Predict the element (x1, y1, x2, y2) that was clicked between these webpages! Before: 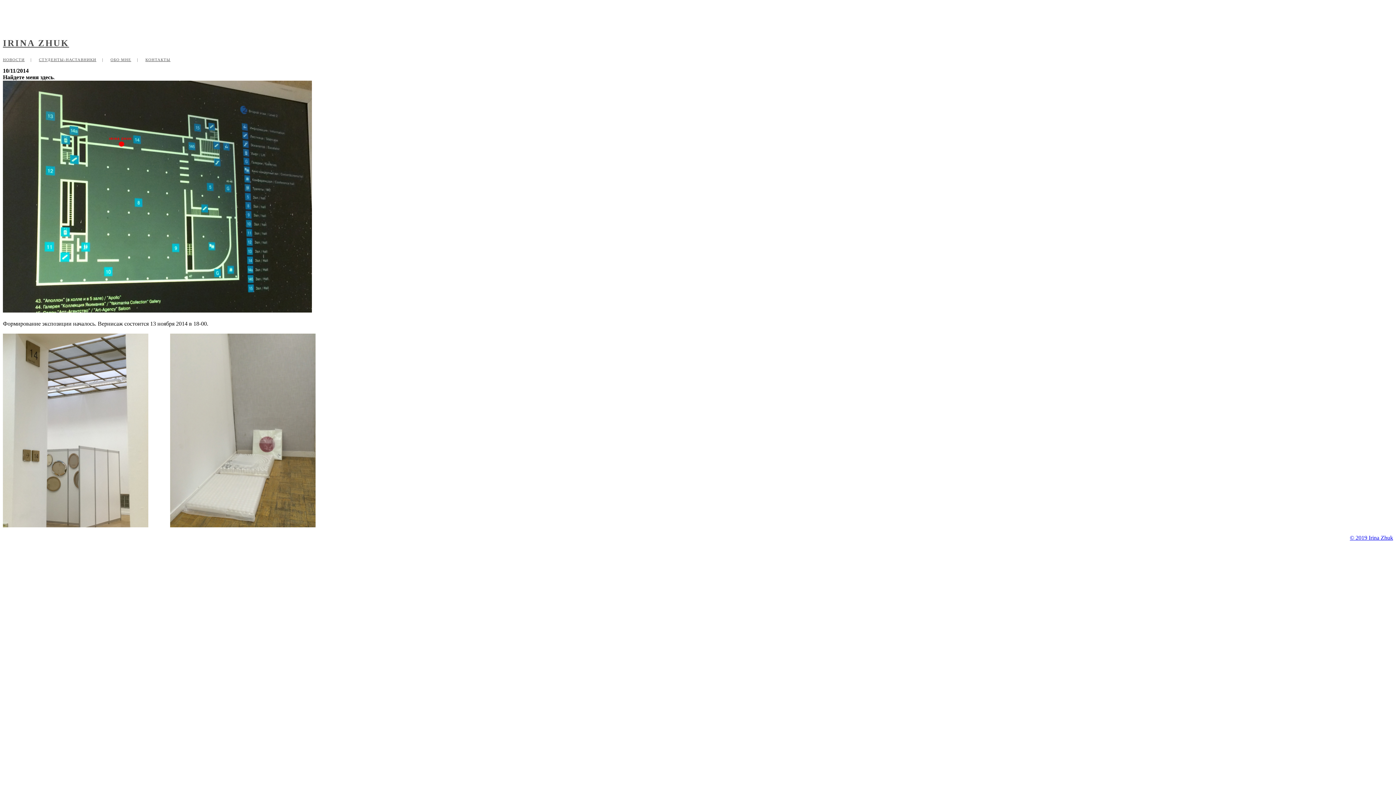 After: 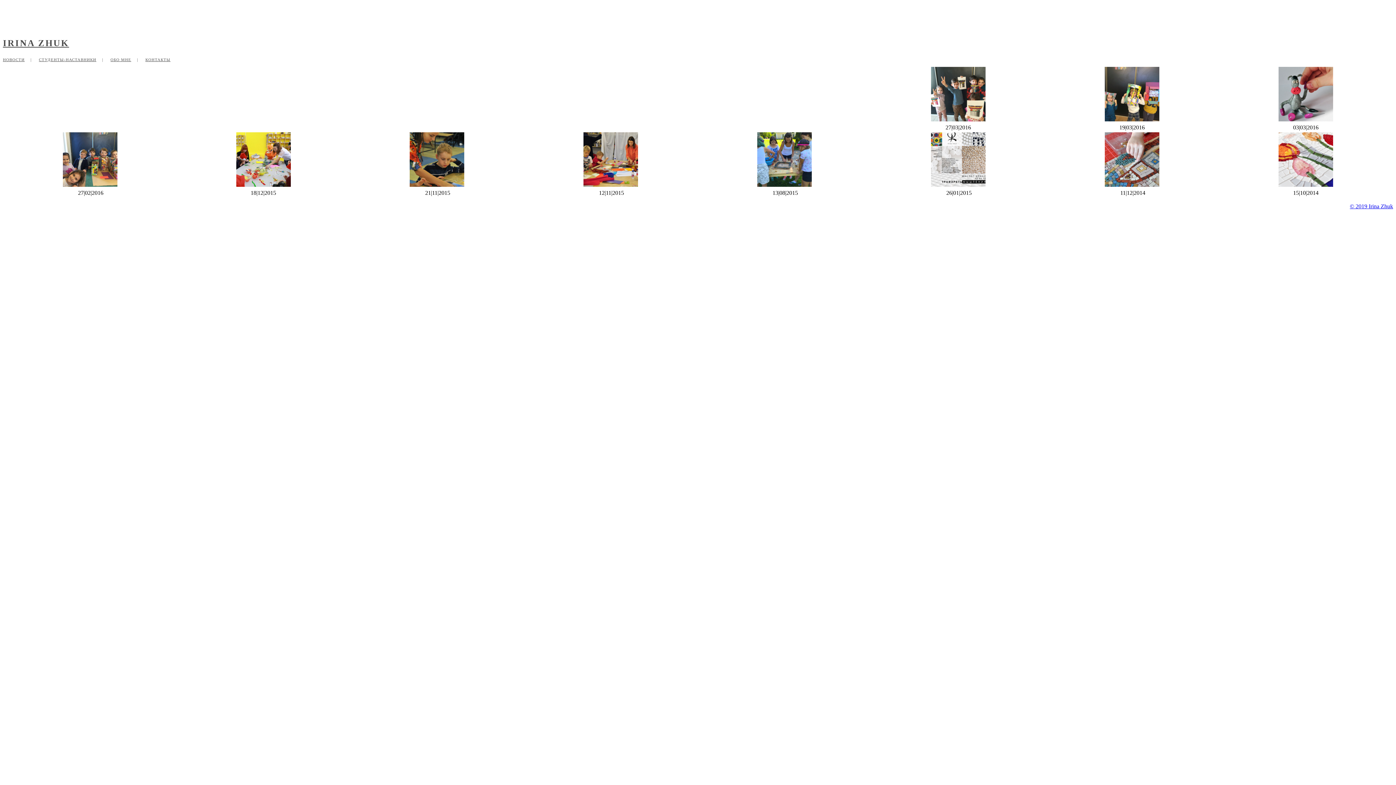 Action: label: СТУДЕНТЫ-НАСТАВНИКИ bbox: (38, 57, 96, 61)